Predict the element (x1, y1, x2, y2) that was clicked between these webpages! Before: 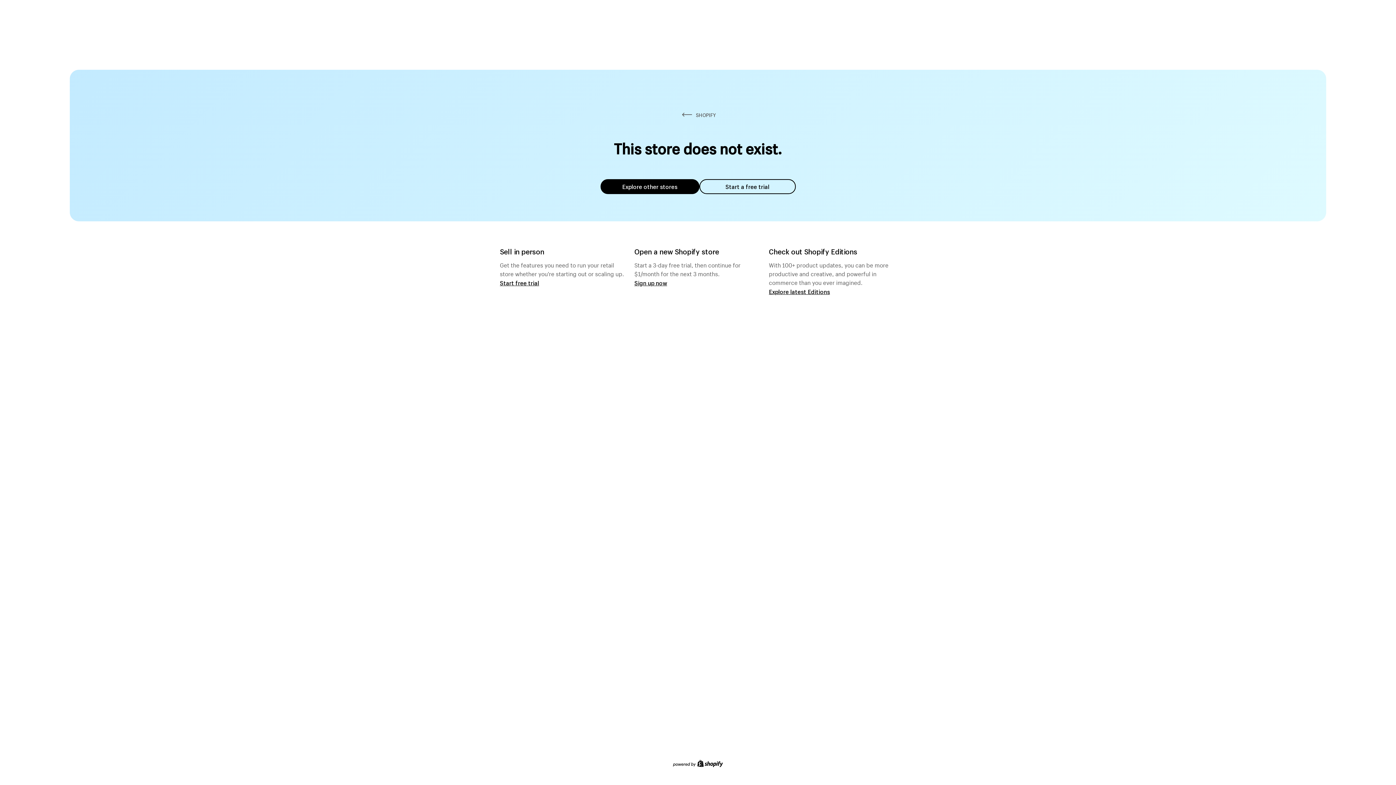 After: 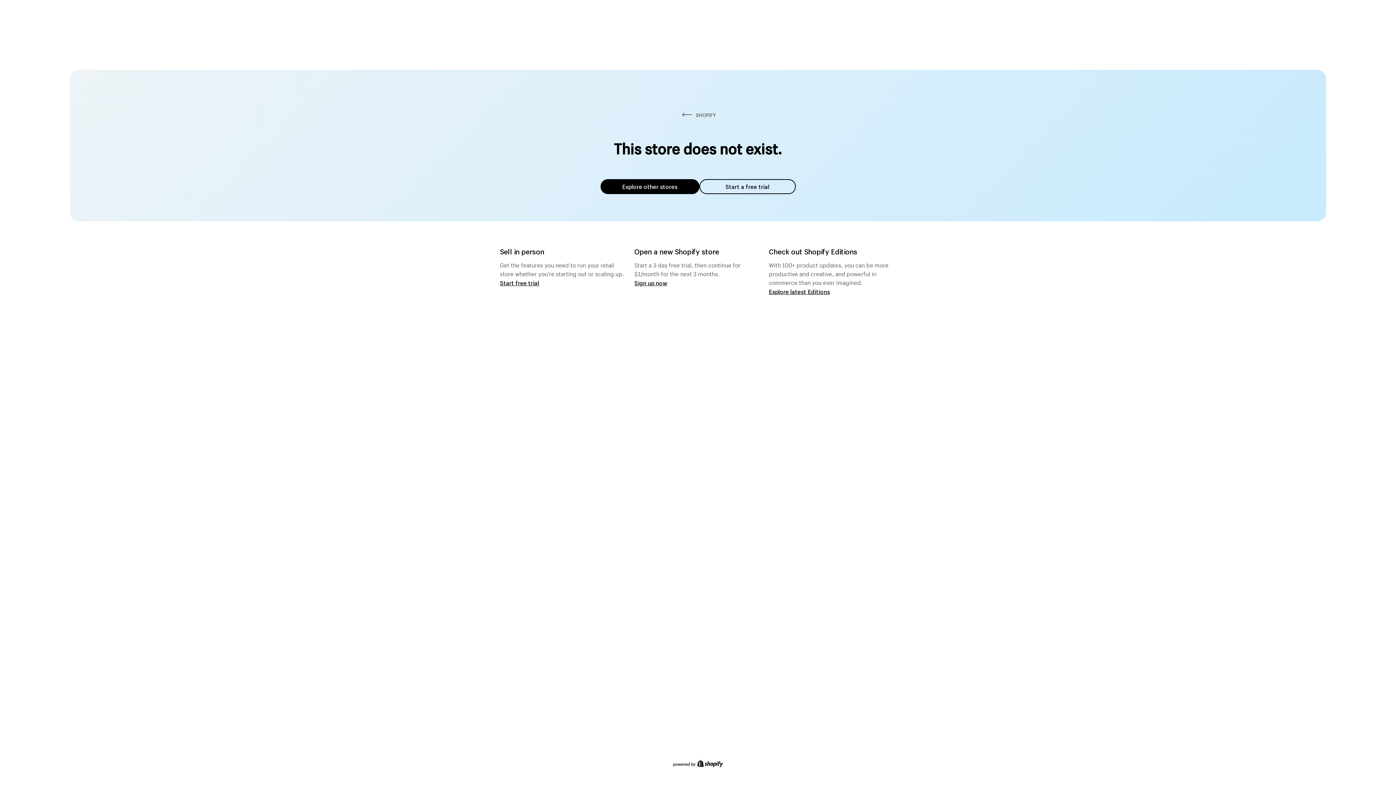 Action: label: Explore other stores bbox: (600, 179, 699, 194)